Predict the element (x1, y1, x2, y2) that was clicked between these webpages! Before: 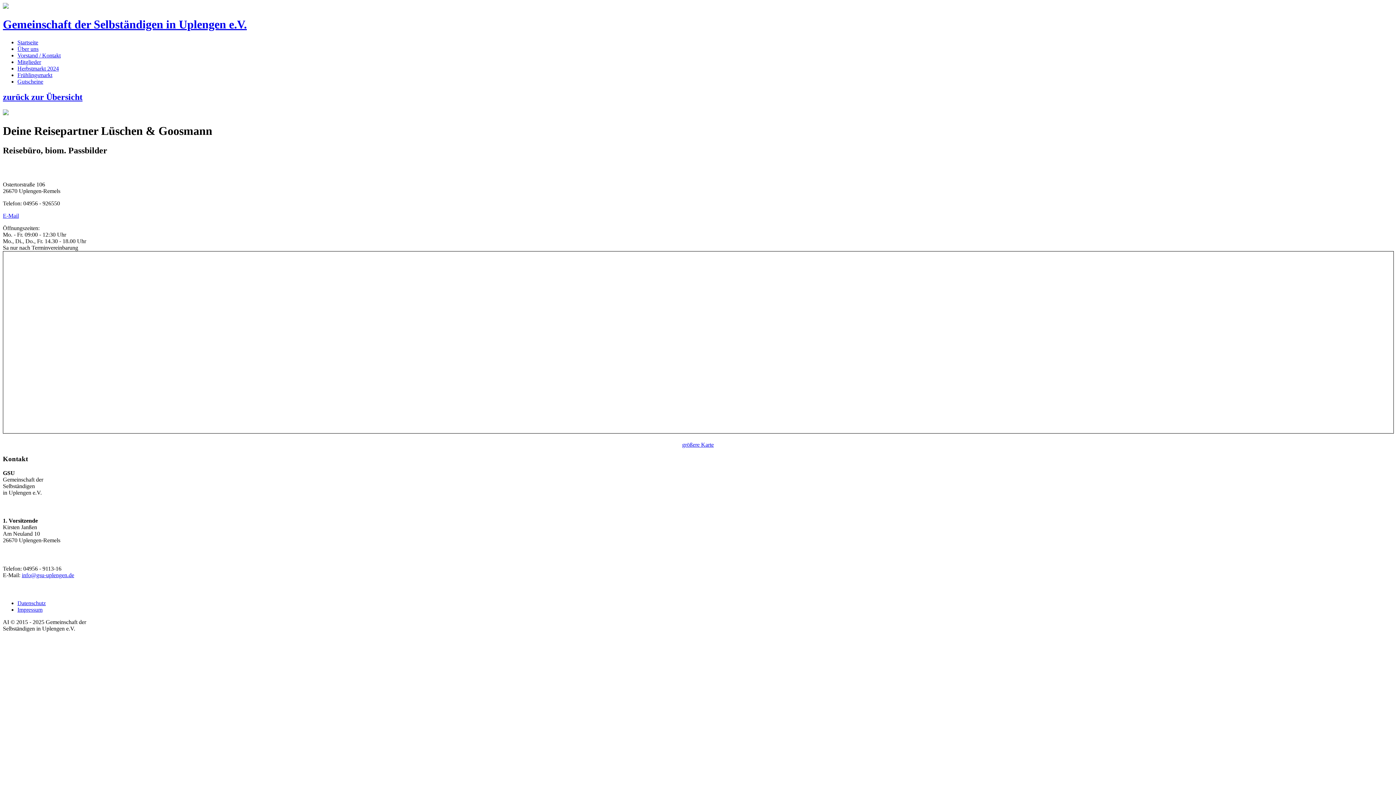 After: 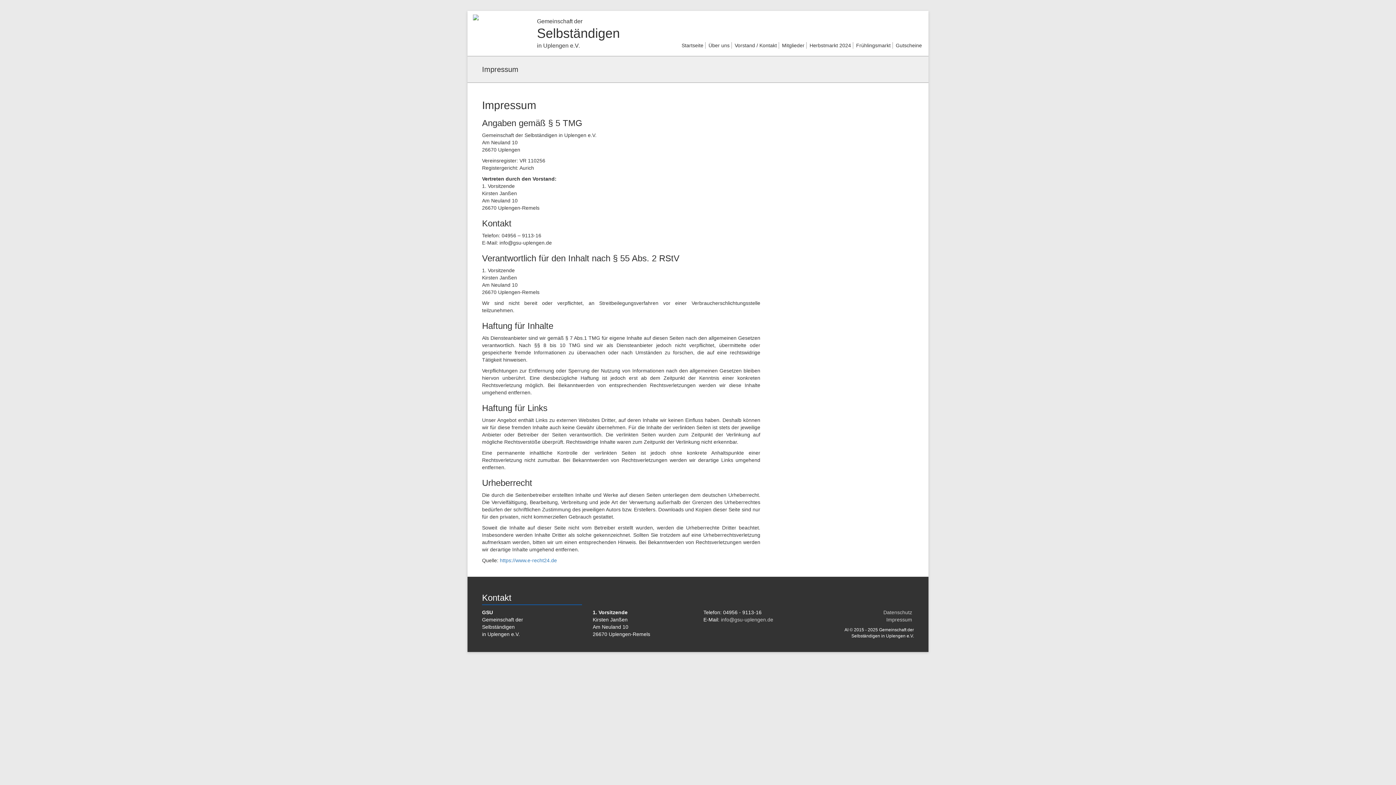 Action: bbox: (17, 606, 42, 613) label: Impressum